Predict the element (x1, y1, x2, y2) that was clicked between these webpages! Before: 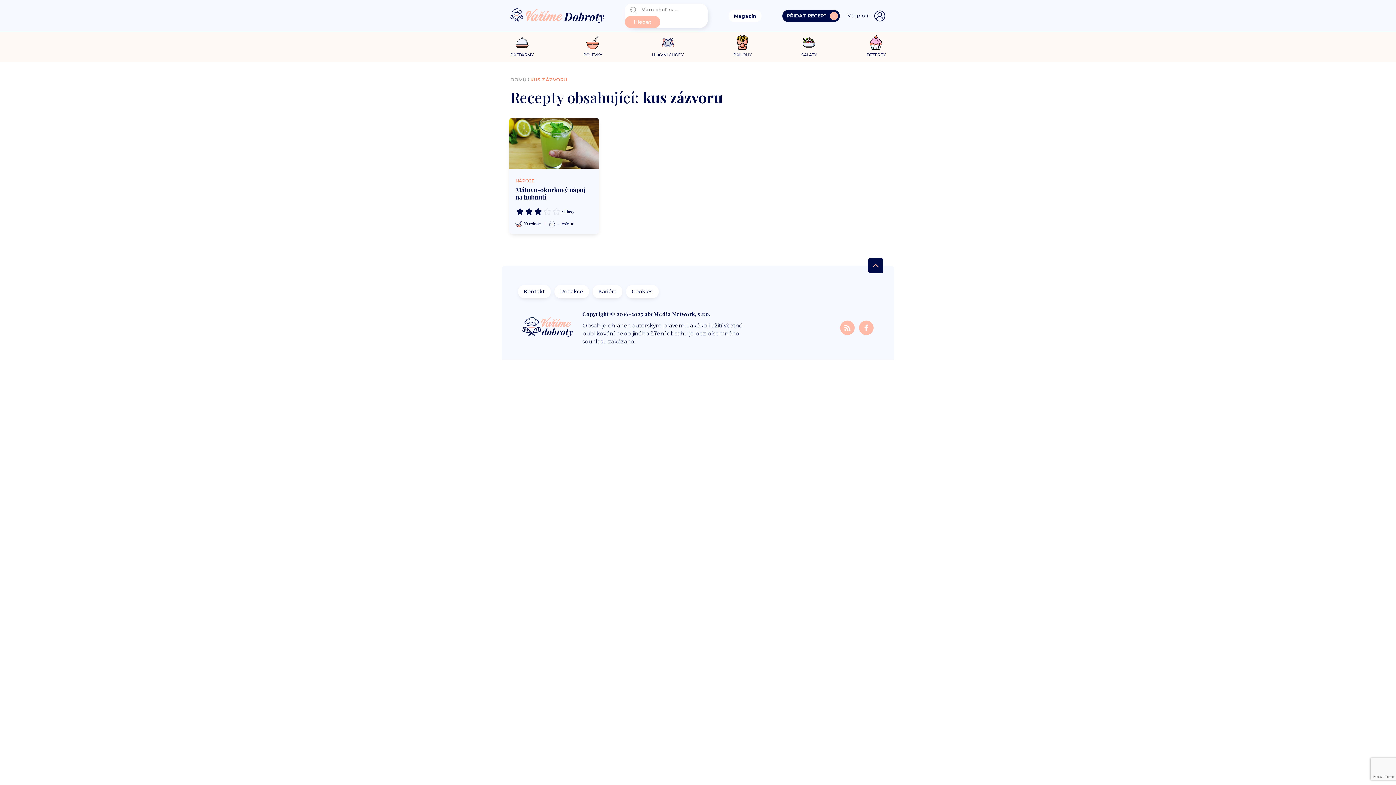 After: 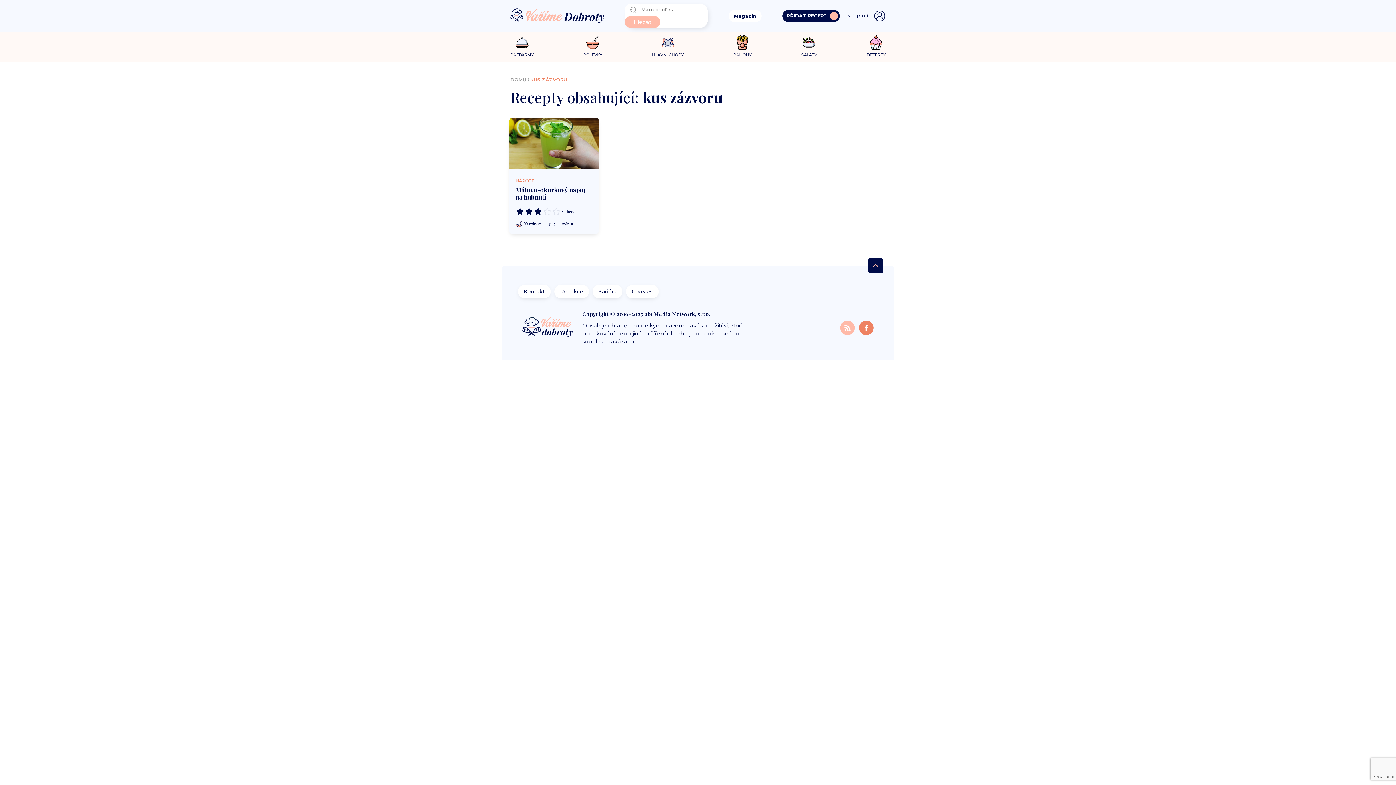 Action: bbox: (859, 323, 873, 330)